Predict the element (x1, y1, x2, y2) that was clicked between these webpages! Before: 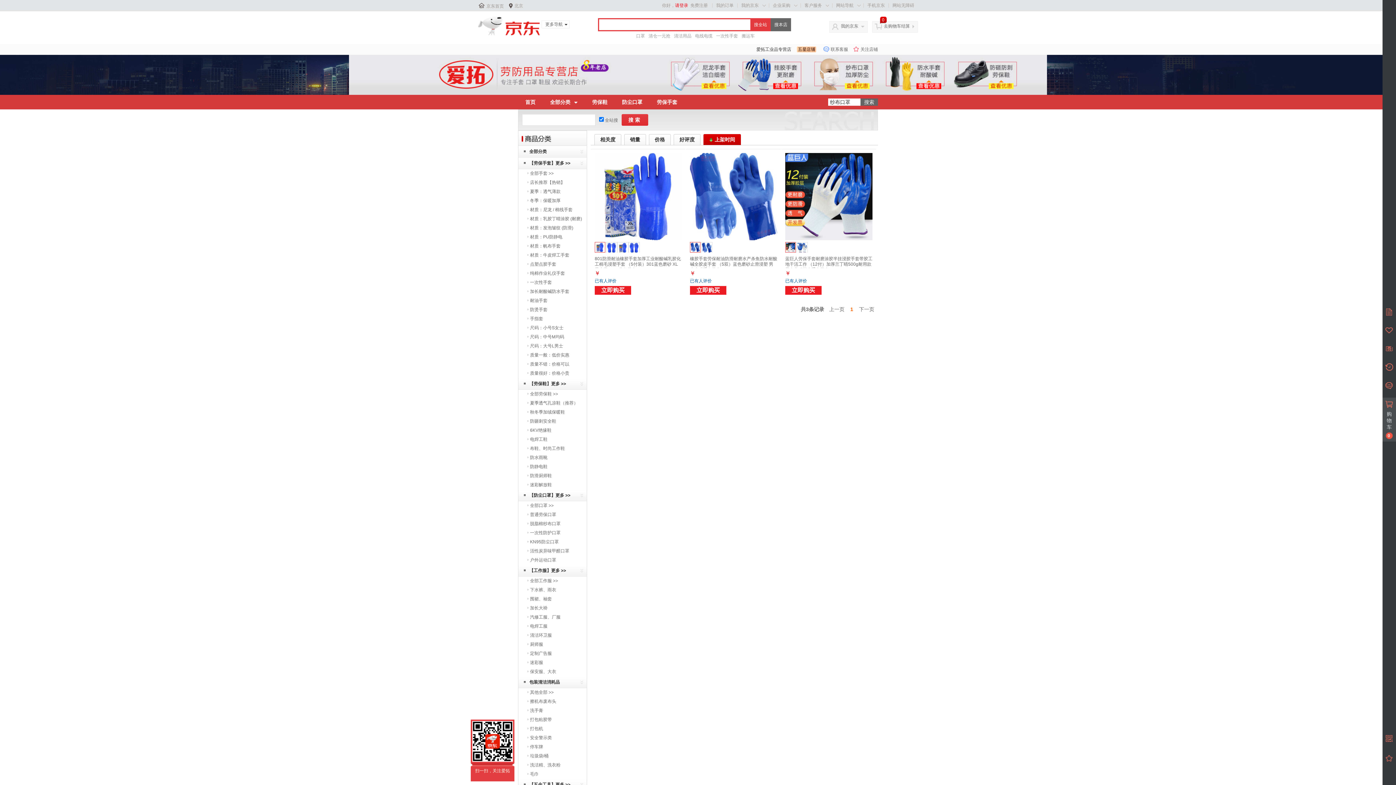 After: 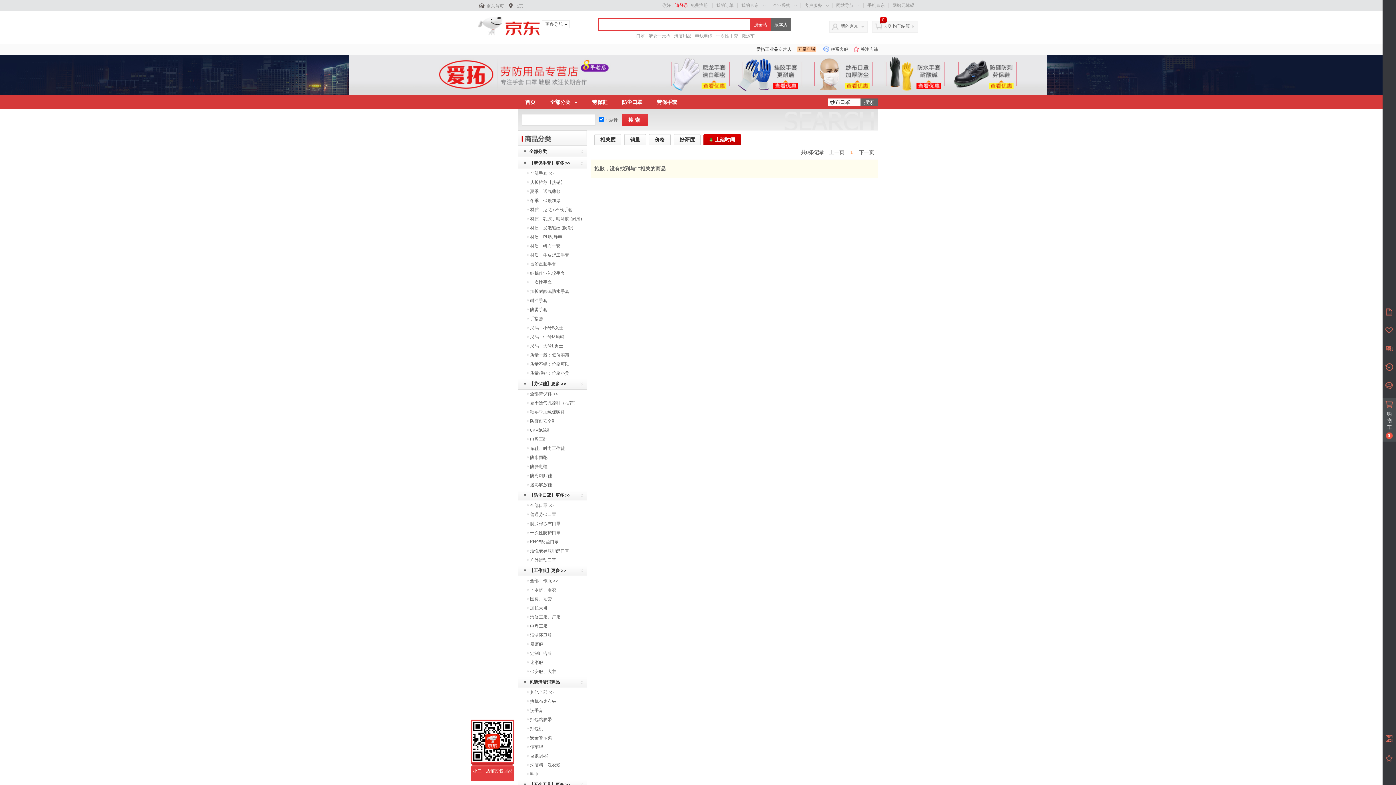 Action: label: 清洁环卫服 bbox: (530, 633, 552, 638)